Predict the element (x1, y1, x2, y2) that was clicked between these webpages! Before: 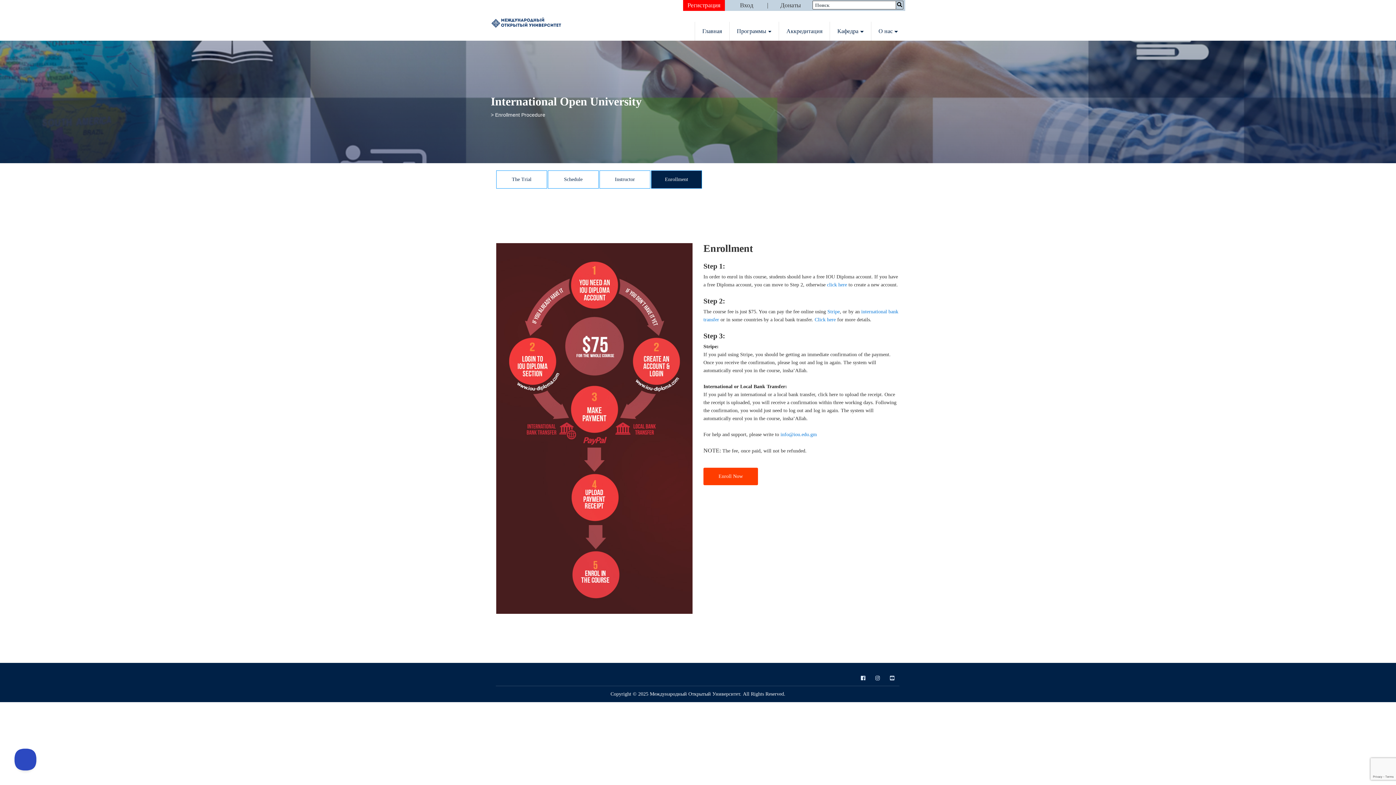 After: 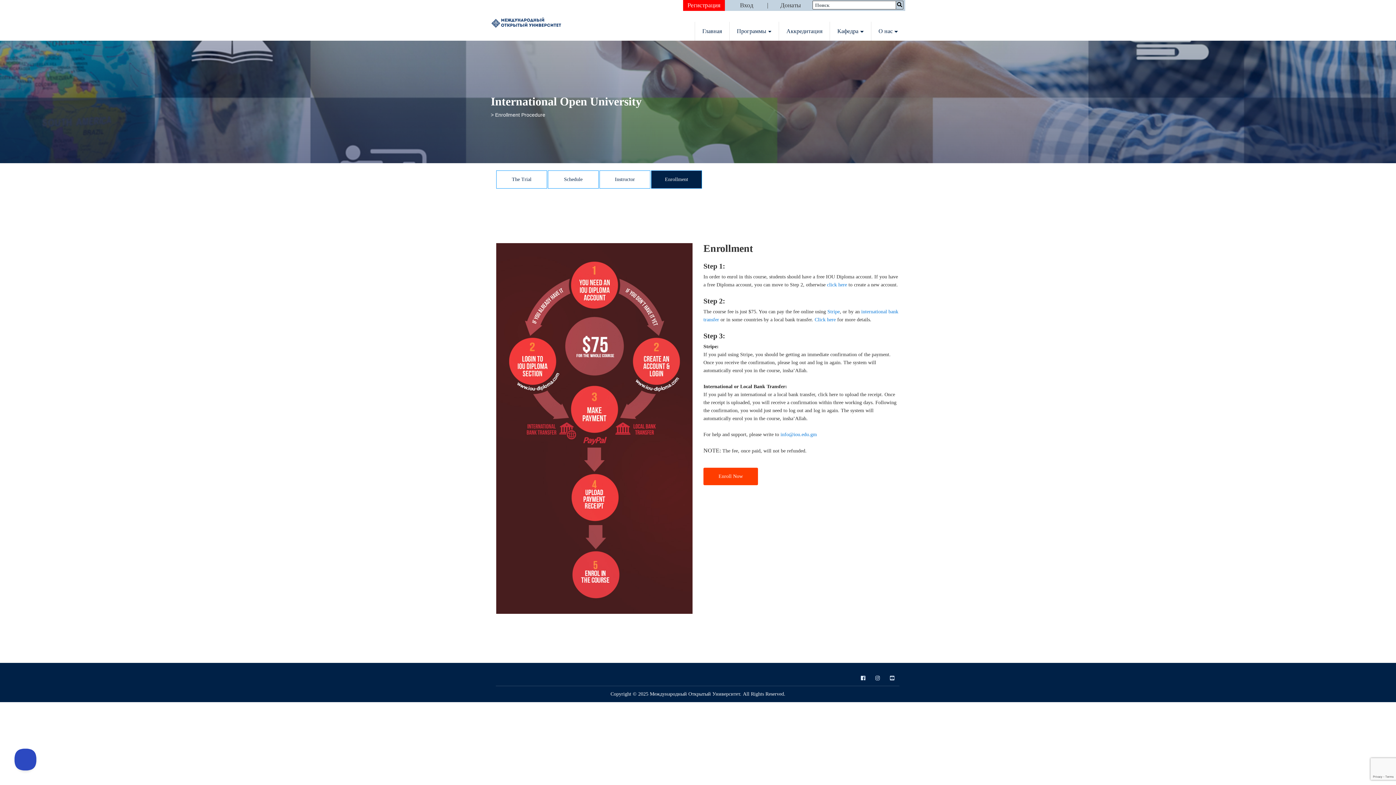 Action: label: Enrollment bbox: (651, 170, 701, 188)